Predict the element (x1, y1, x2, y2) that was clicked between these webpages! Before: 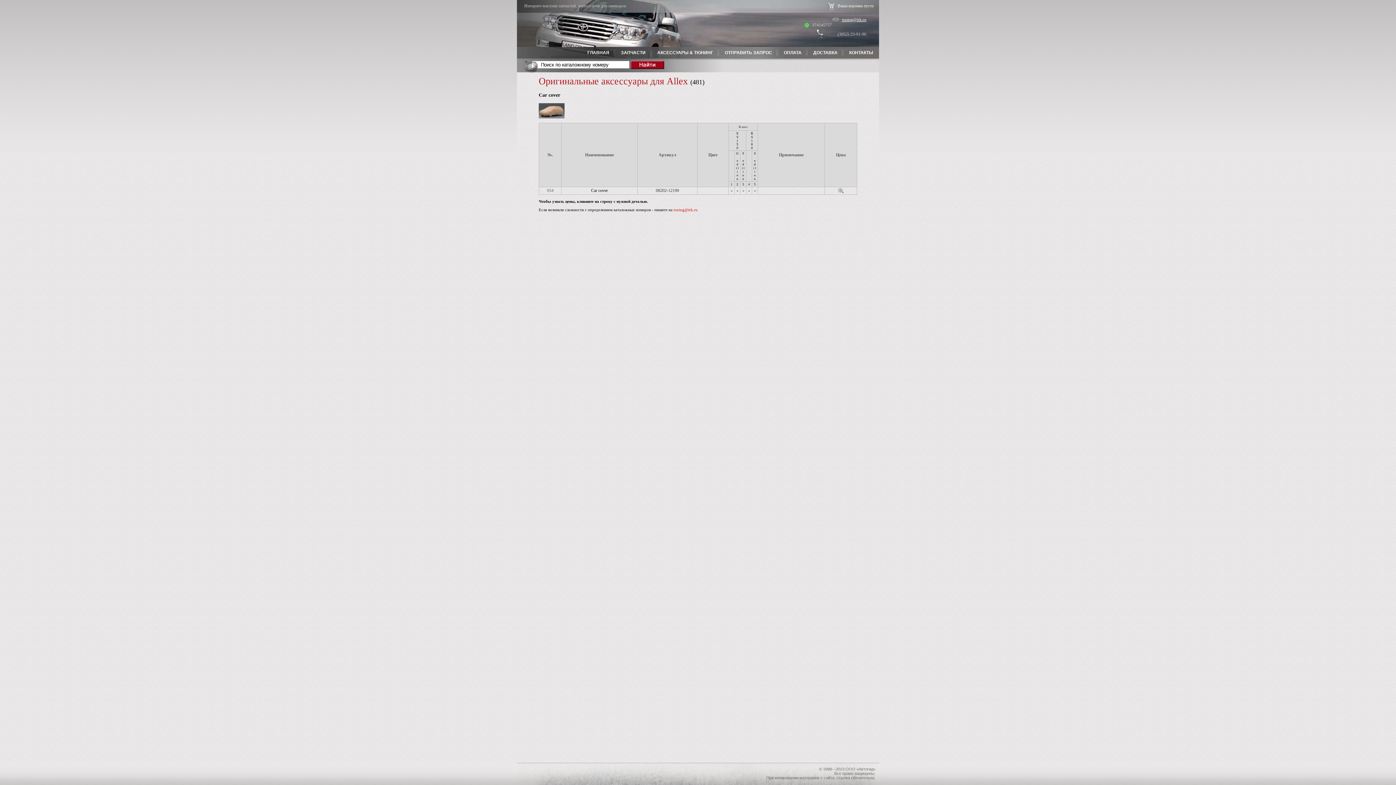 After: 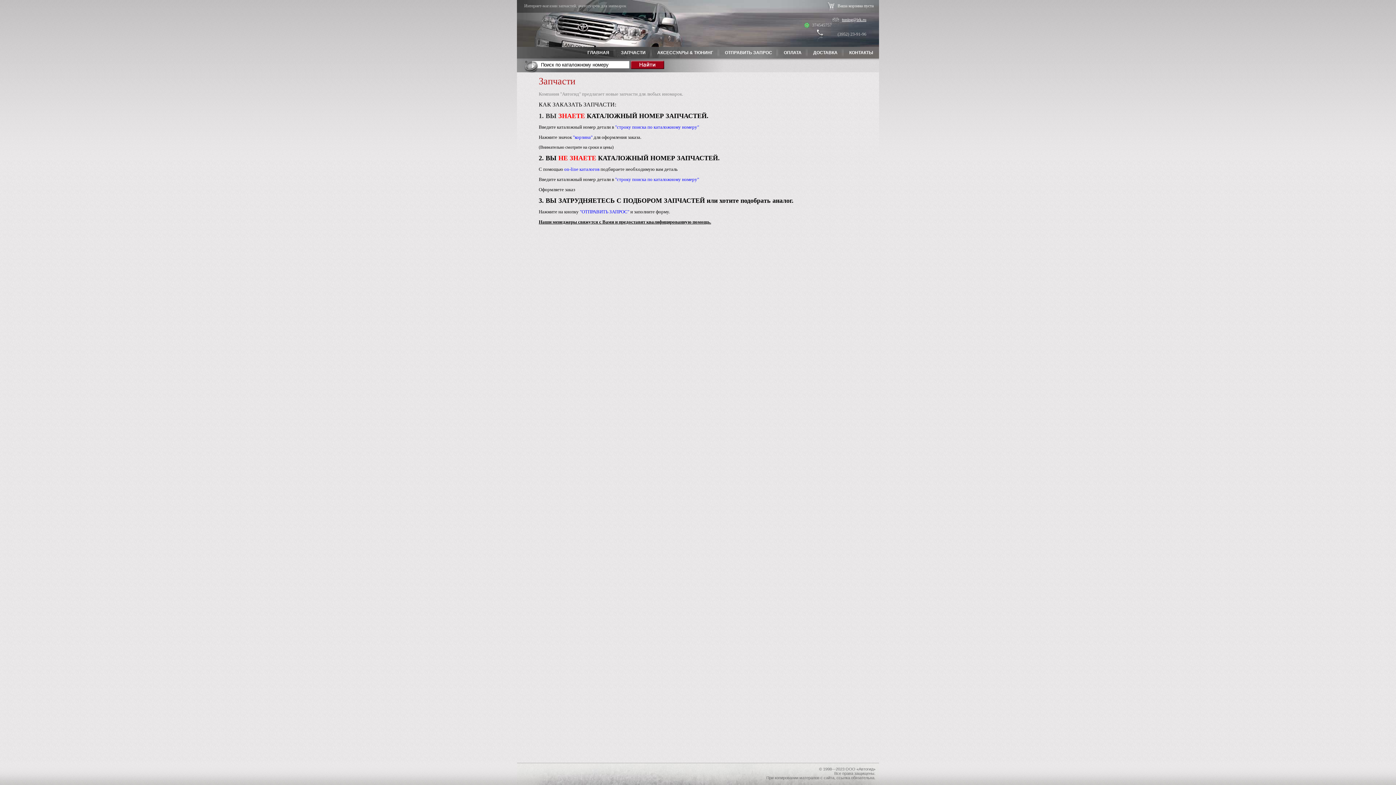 Action: label: ЗАПЧАСТИ bbox: (615, 46, 651, 57)